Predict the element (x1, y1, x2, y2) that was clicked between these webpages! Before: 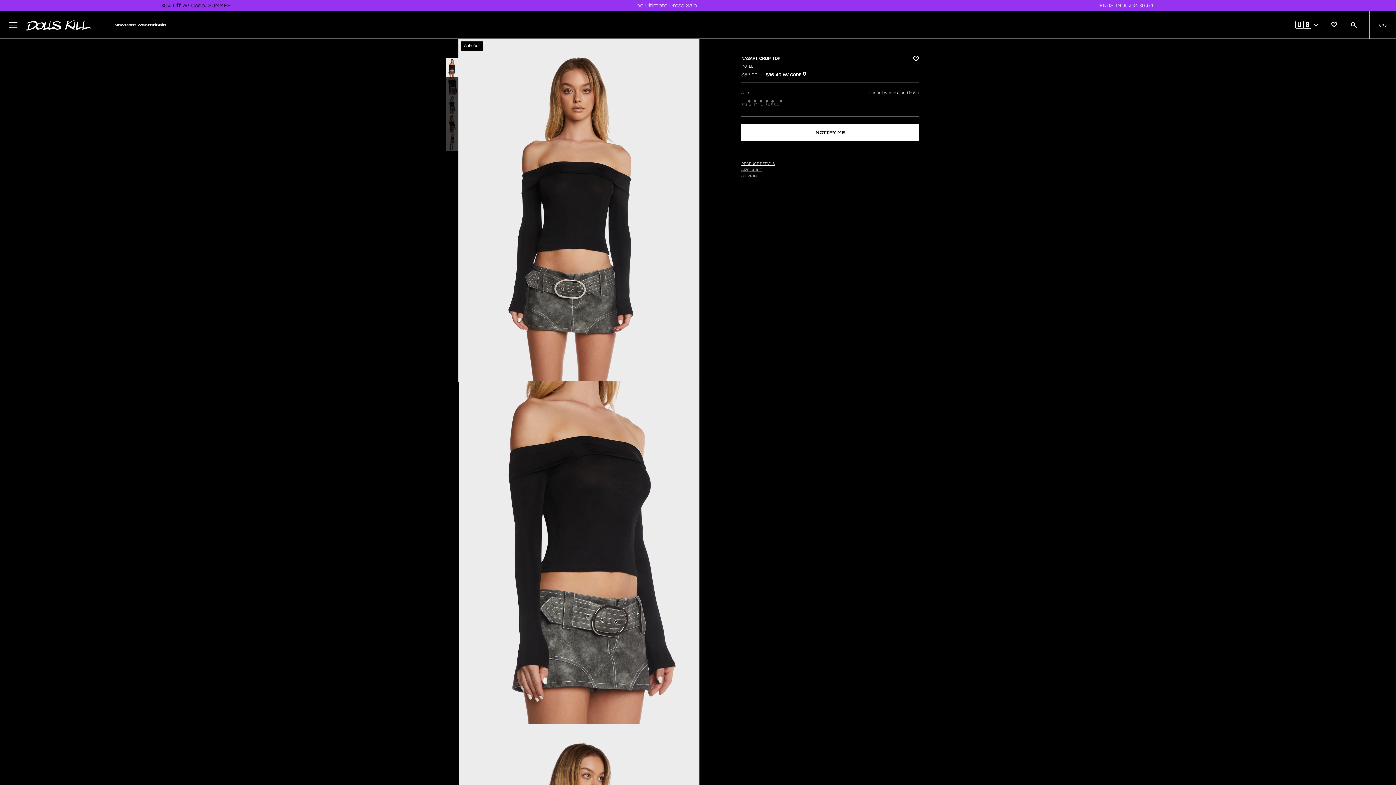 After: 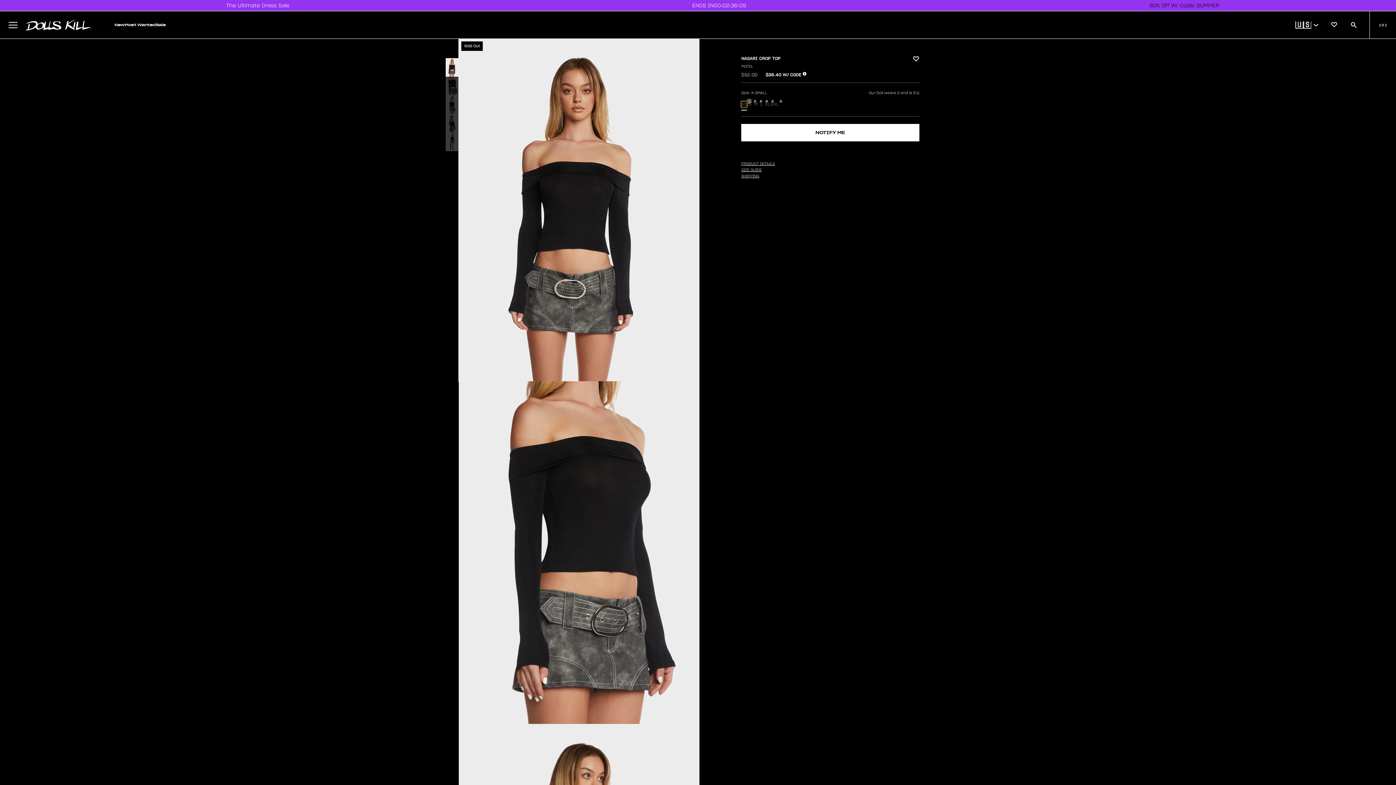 Action: bbox: (741, 101, 747, 107) label: XS